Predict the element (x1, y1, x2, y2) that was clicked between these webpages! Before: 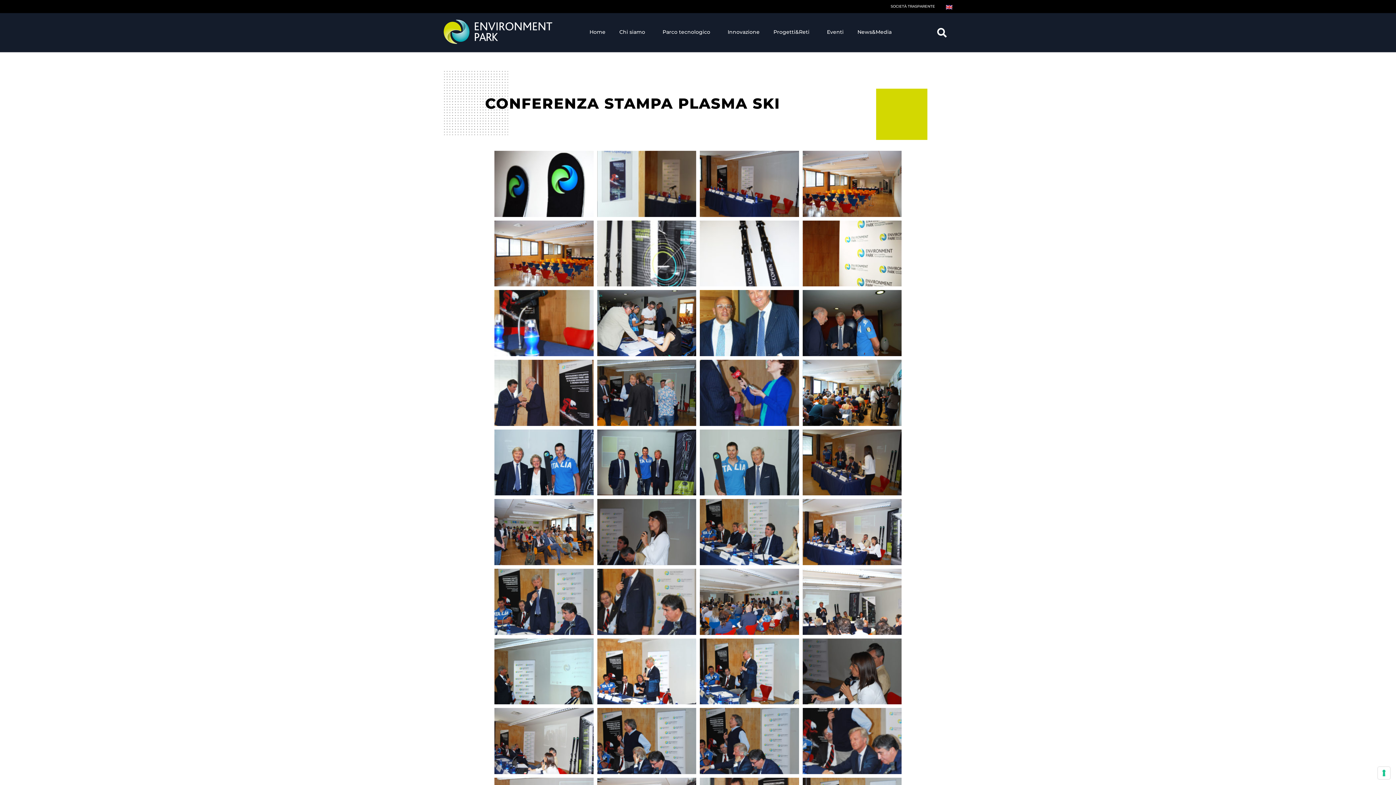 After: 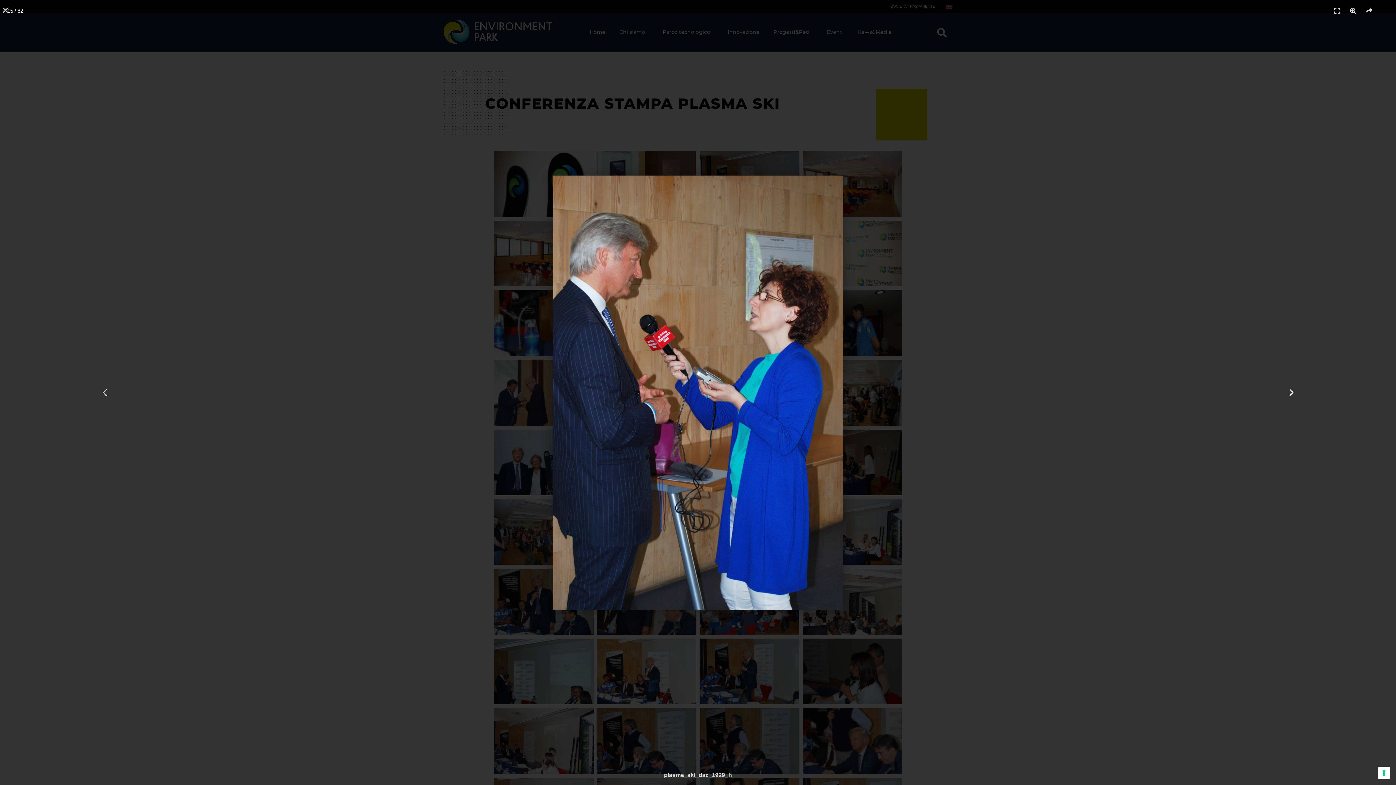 Action: bbox: (700, 359, 799, 426)